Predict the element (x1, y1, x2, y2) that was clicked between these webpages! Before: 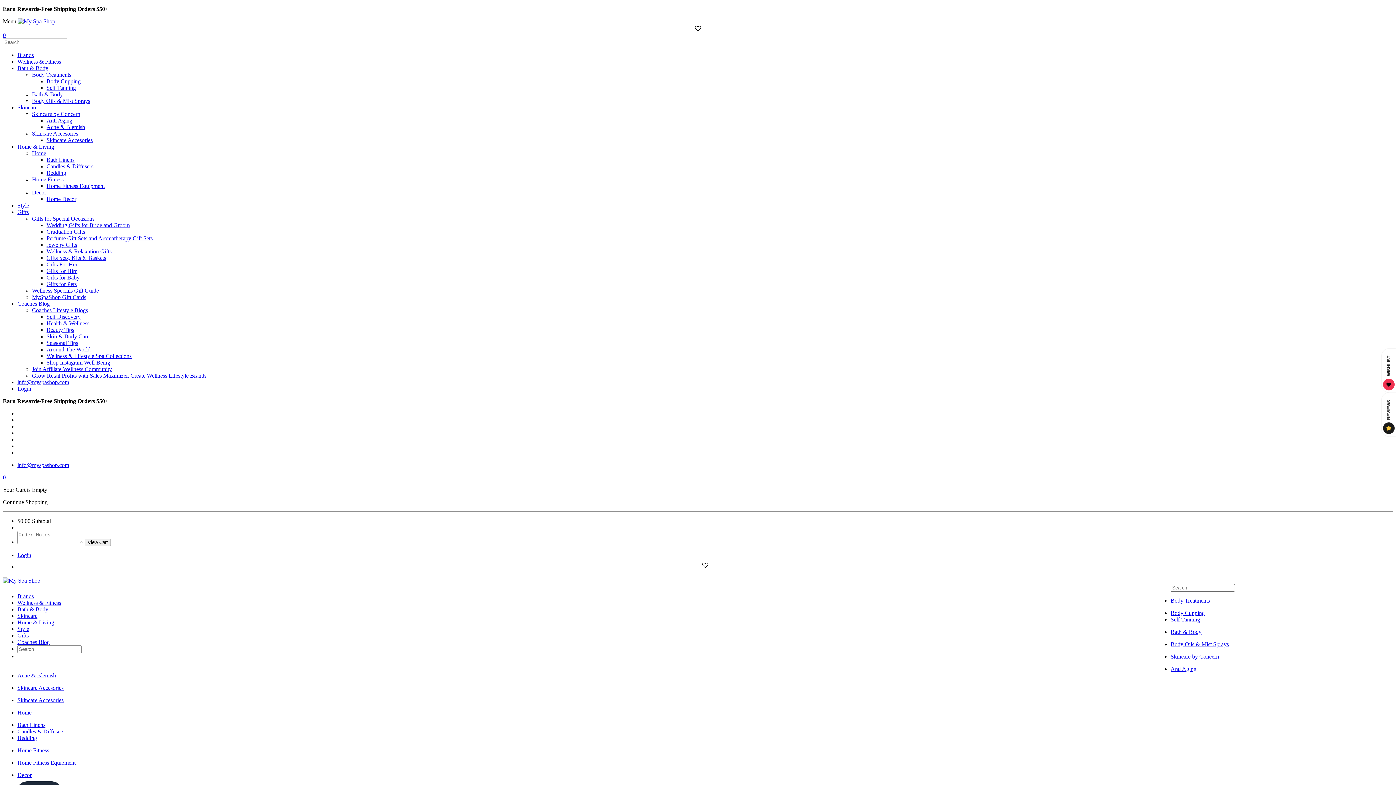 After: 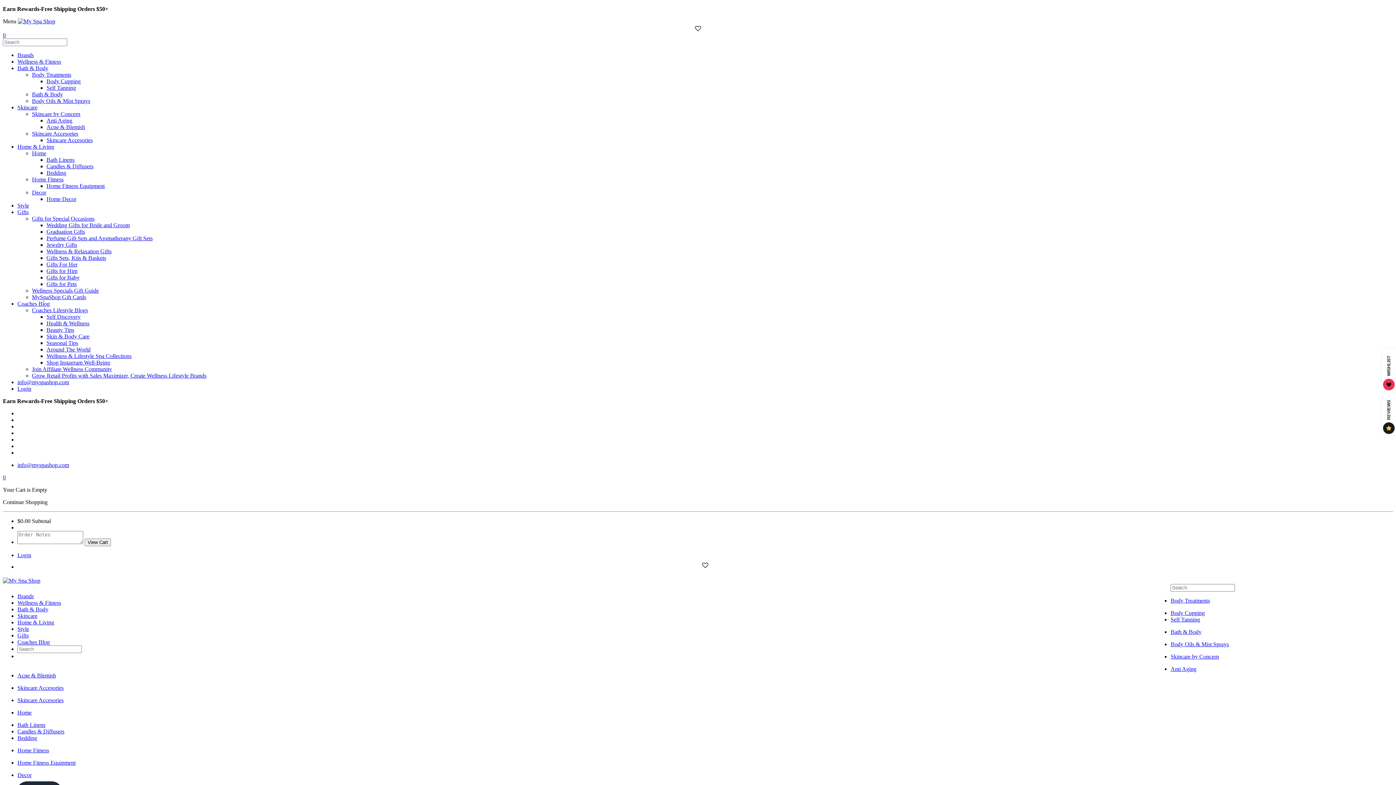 Action: label: Decor bbox: (32, 189, 46, 195)